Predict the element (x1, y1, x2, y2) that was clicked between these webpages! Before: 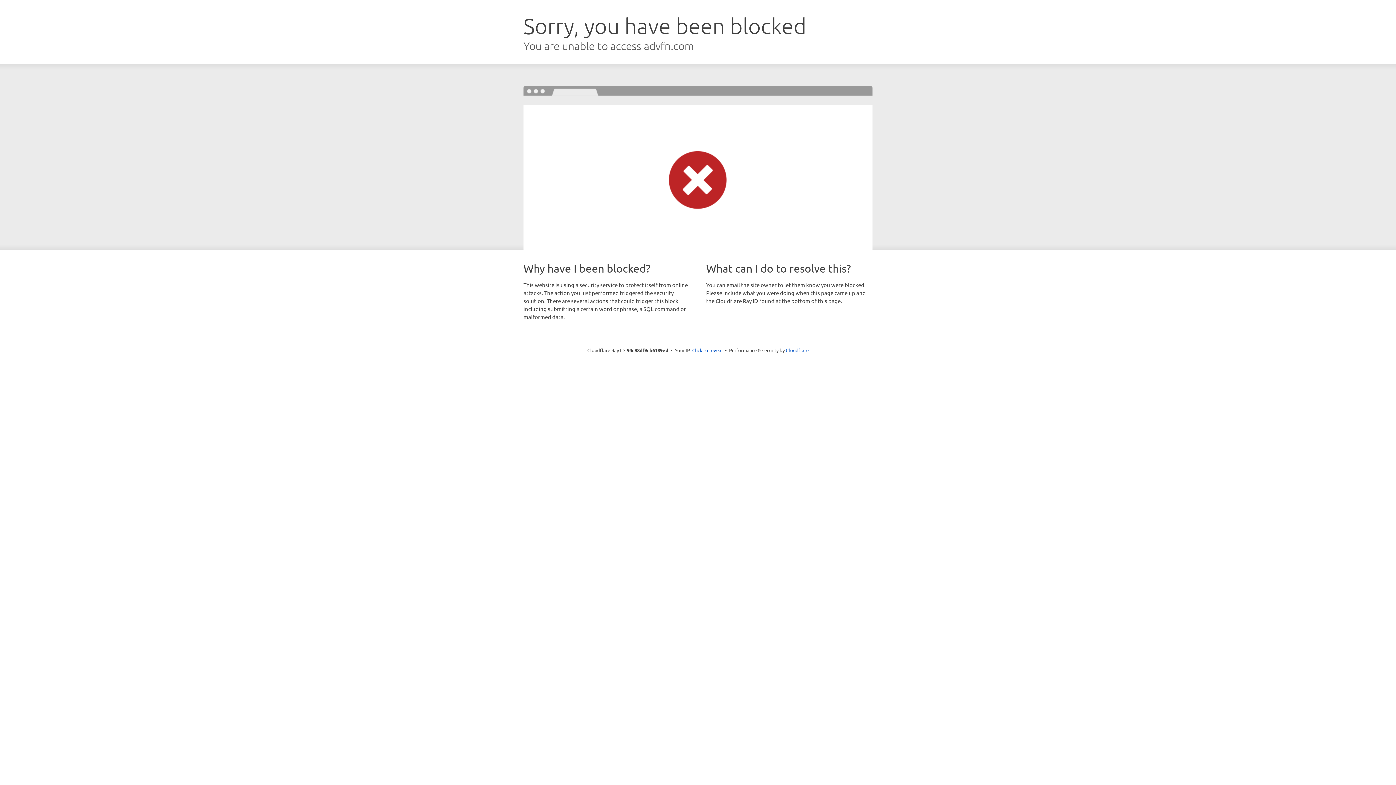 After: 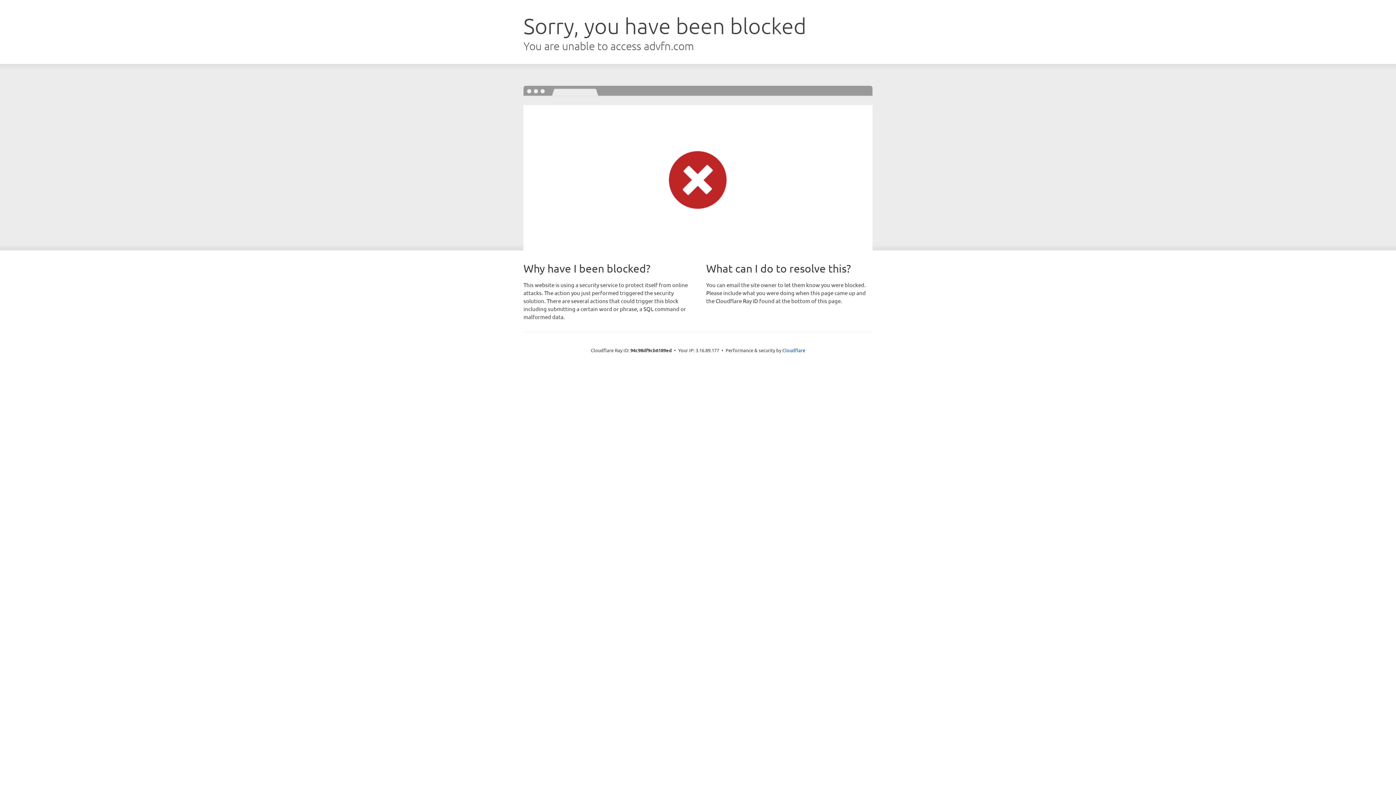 Action: bbox: (692, 346, 722, 353) label: Click to reveal